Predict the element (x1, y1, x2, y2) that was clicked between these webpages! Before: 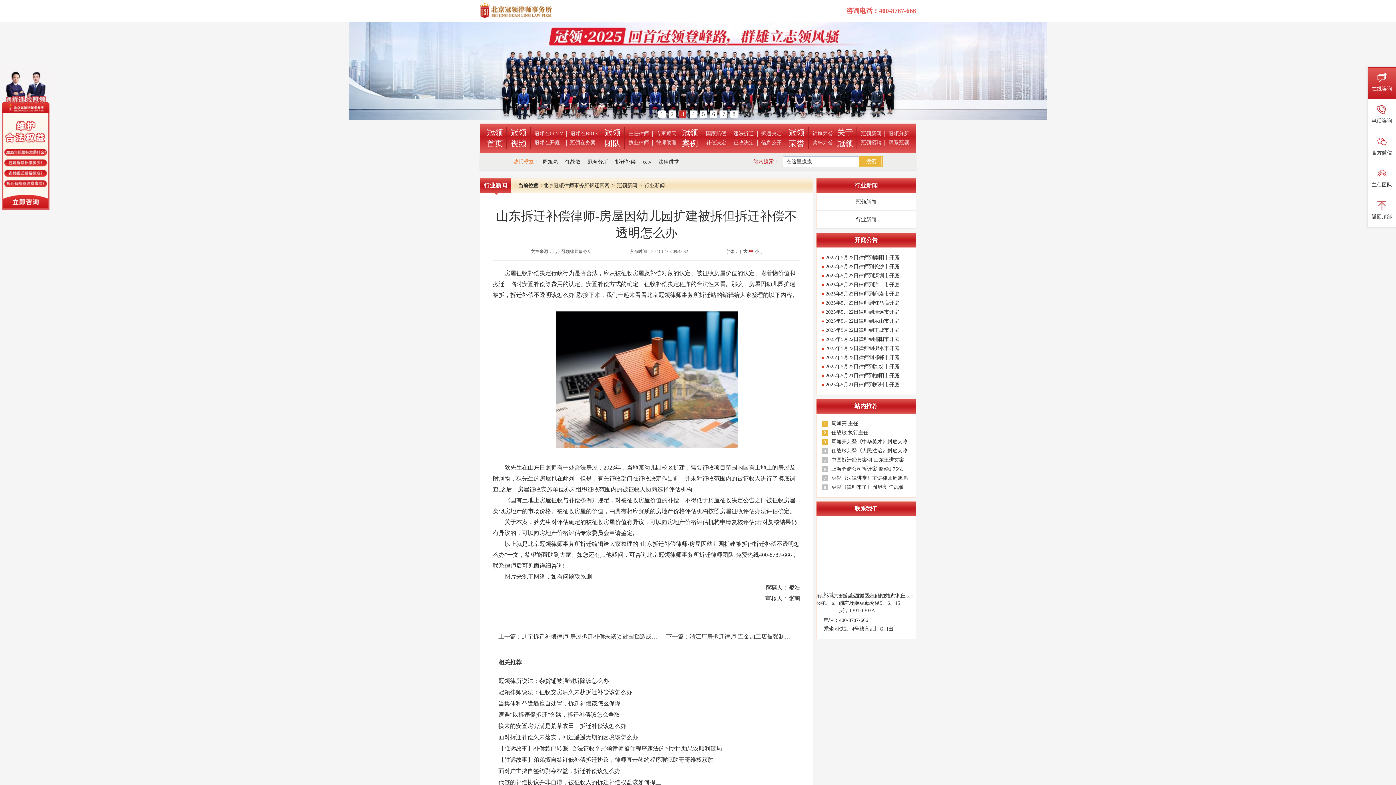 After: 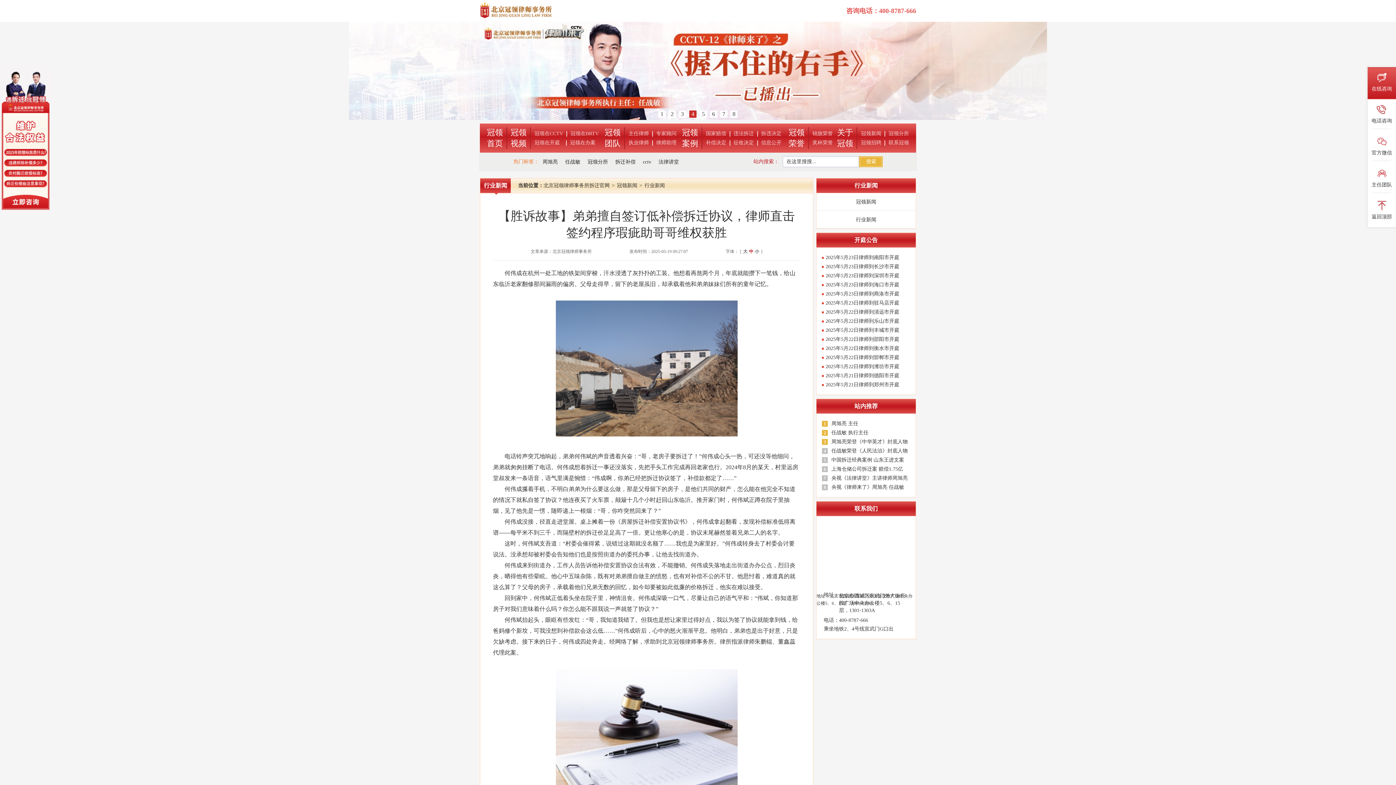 Action: bbox: (498, 757, 713, 763) label: 【胜诉故事】弟弟擅自签订低补偿拆迁协议，律师直击签约程序瑕疵助哥哥维权获胜